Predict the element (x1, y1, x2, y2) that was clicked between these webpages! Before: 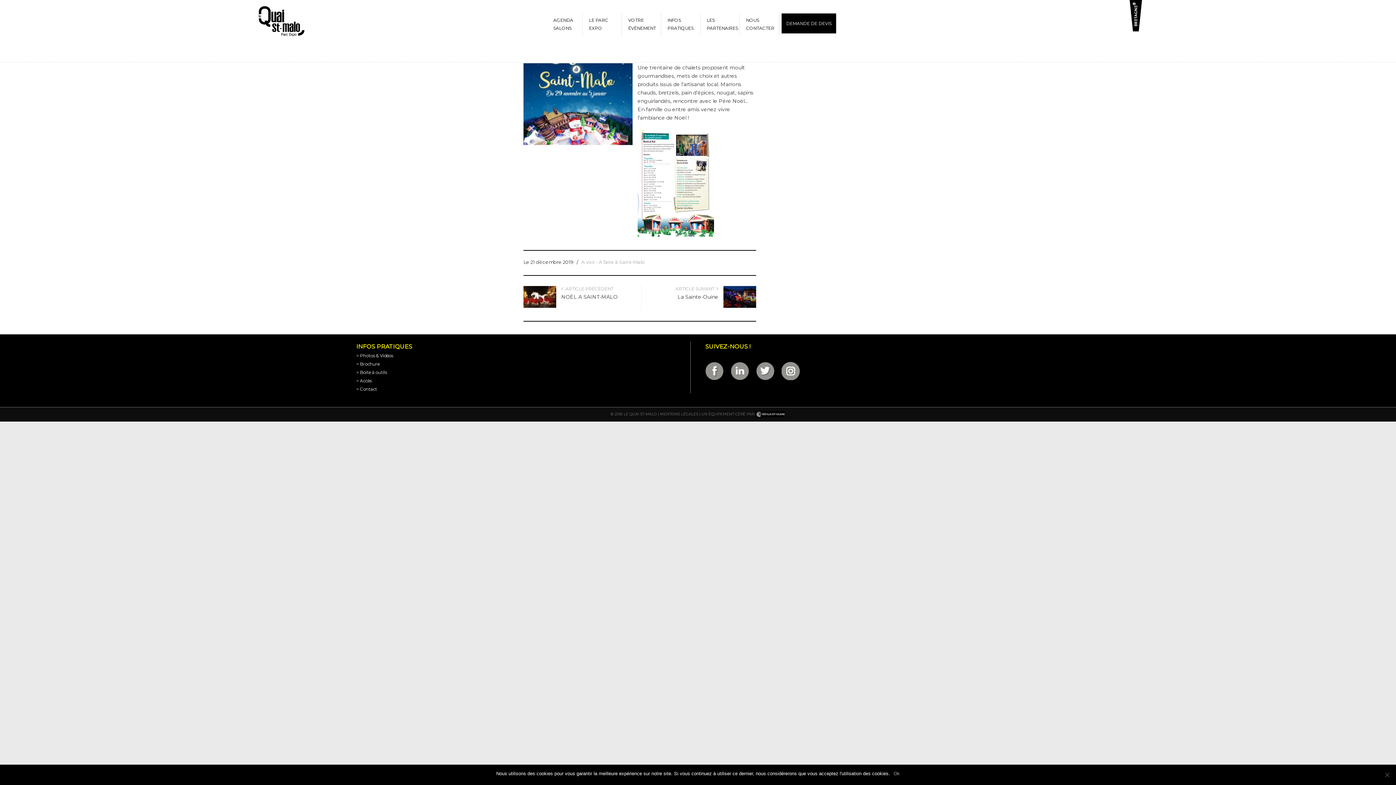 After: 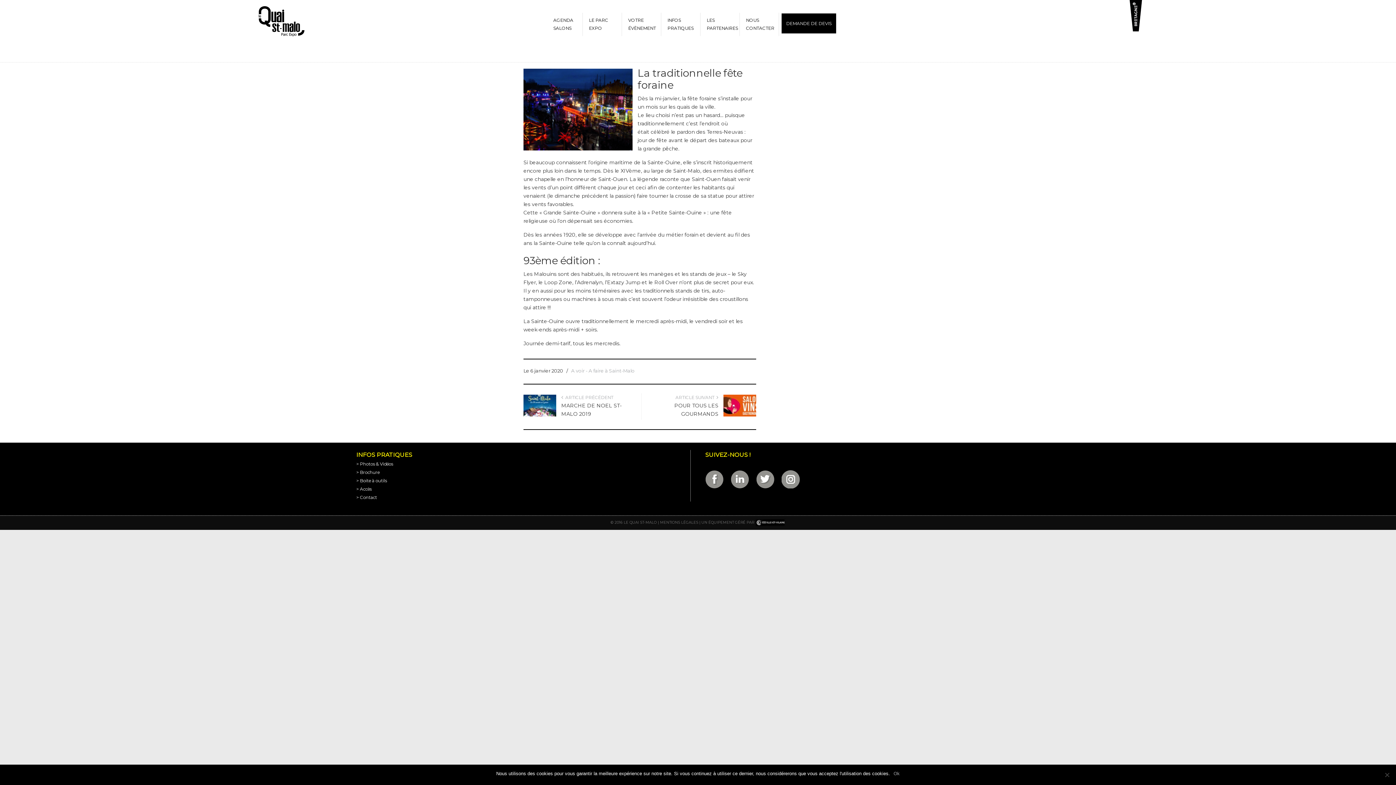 Action: label: La Sainte-Ouine bbox: (677, 293, 718, 300)